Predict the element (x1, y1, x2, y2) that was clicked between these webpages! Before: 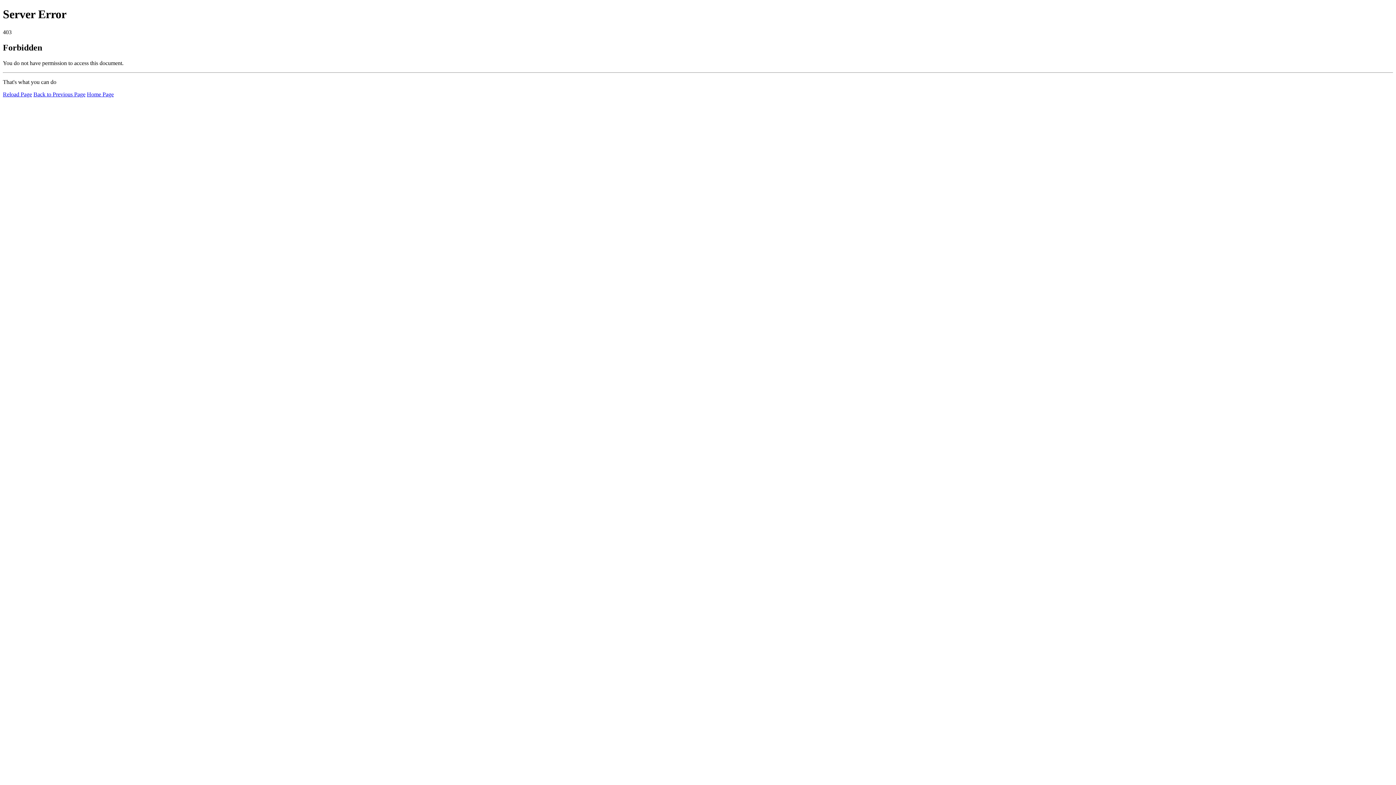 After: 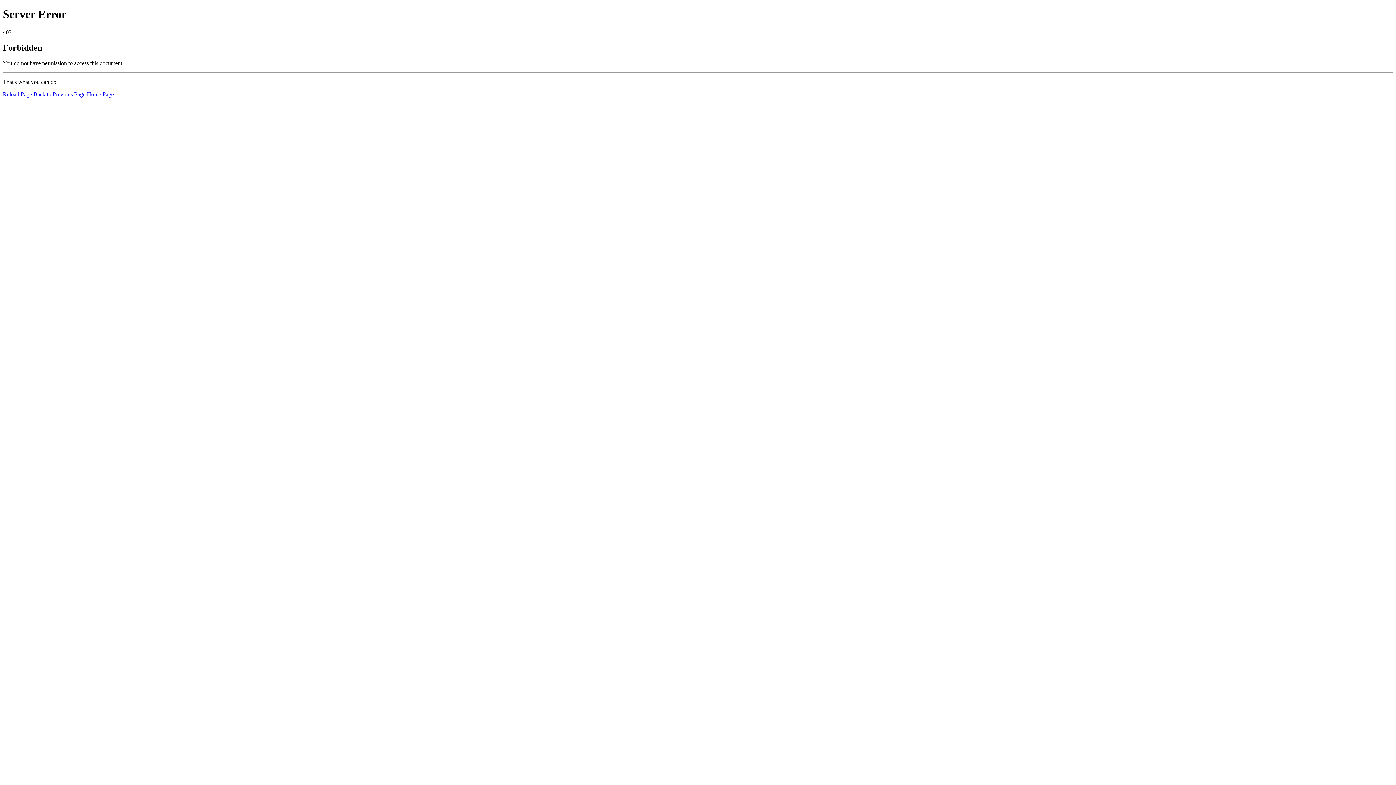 Action: bbox: (86, 91, 113, 97) label: Home Page